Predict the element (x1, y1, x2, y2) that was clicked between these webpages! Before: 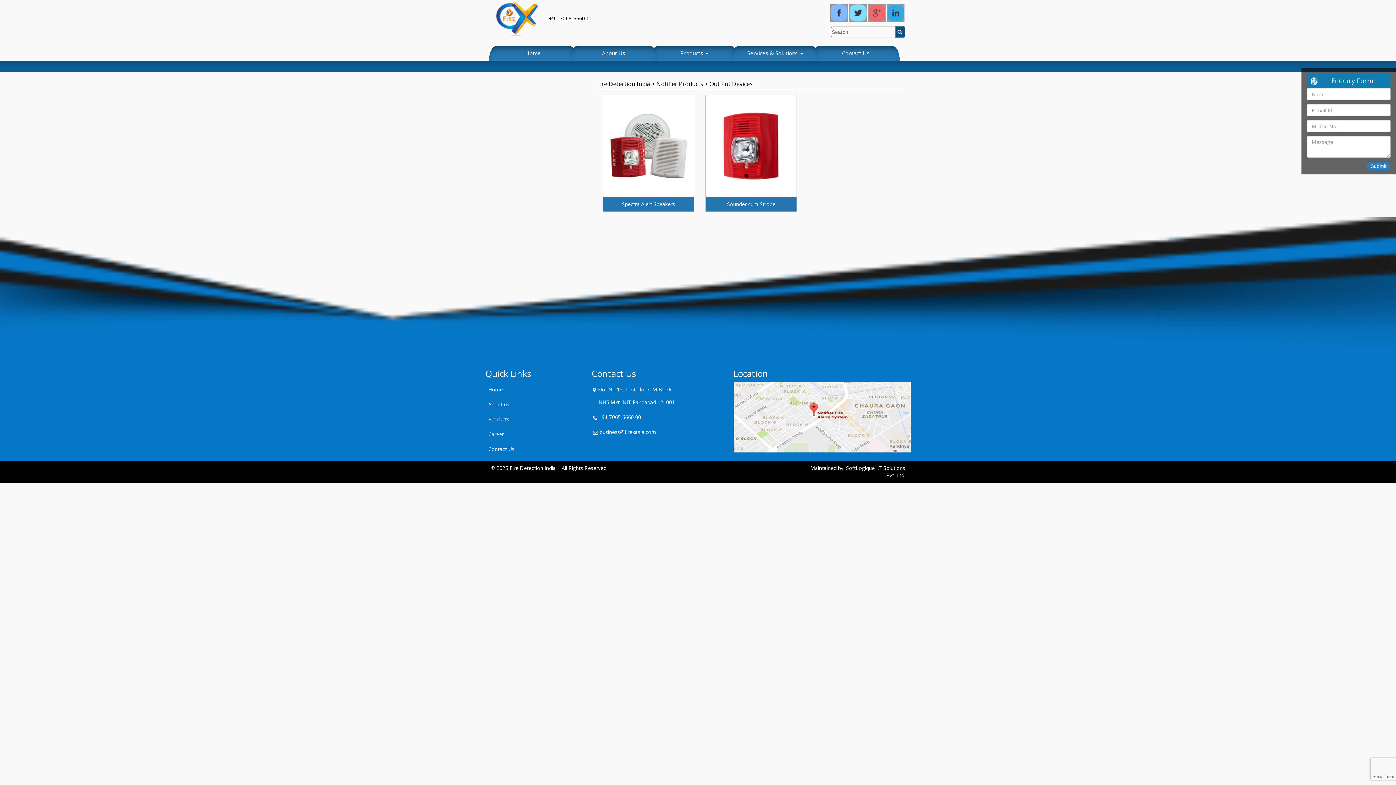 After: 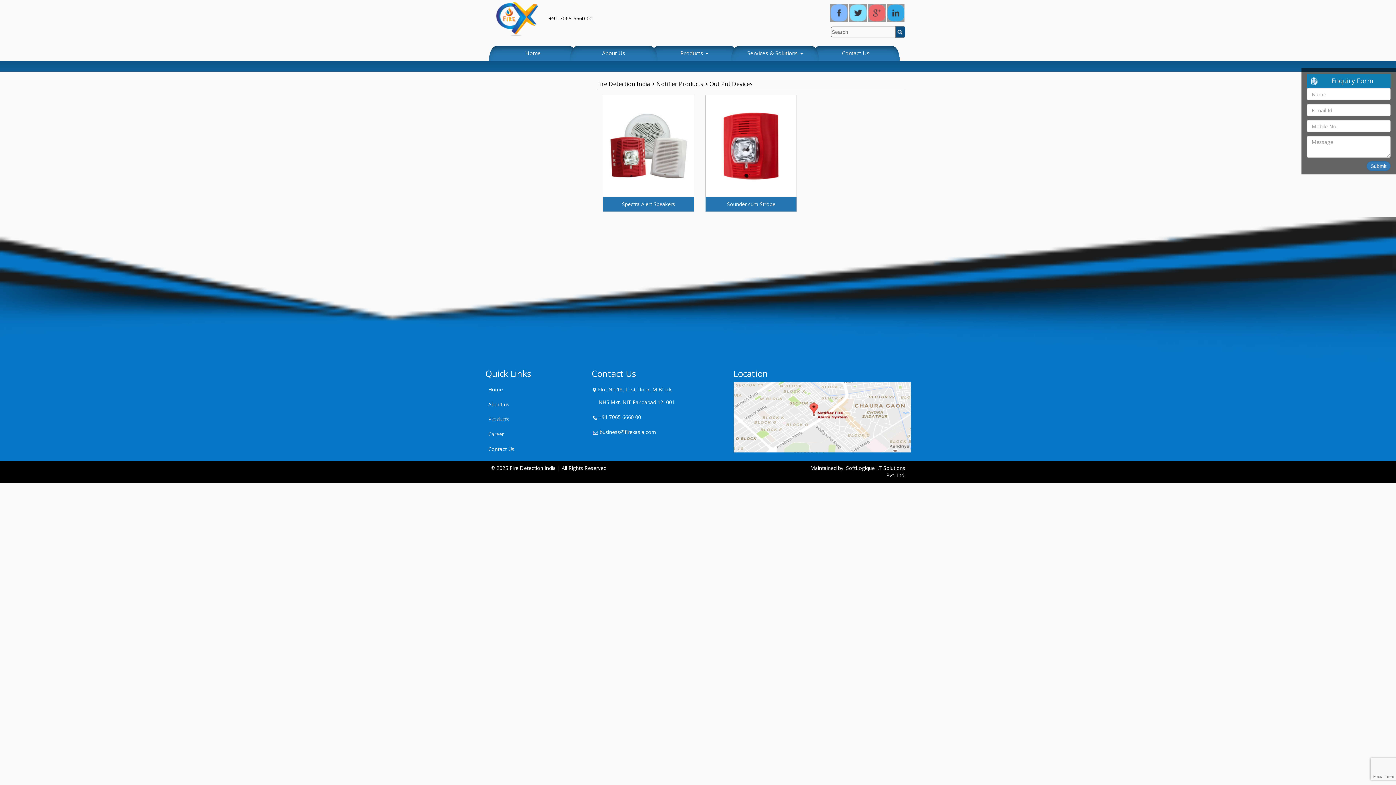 Action: bbox: (599, 428, 656, 435) label: business@firexasia.com